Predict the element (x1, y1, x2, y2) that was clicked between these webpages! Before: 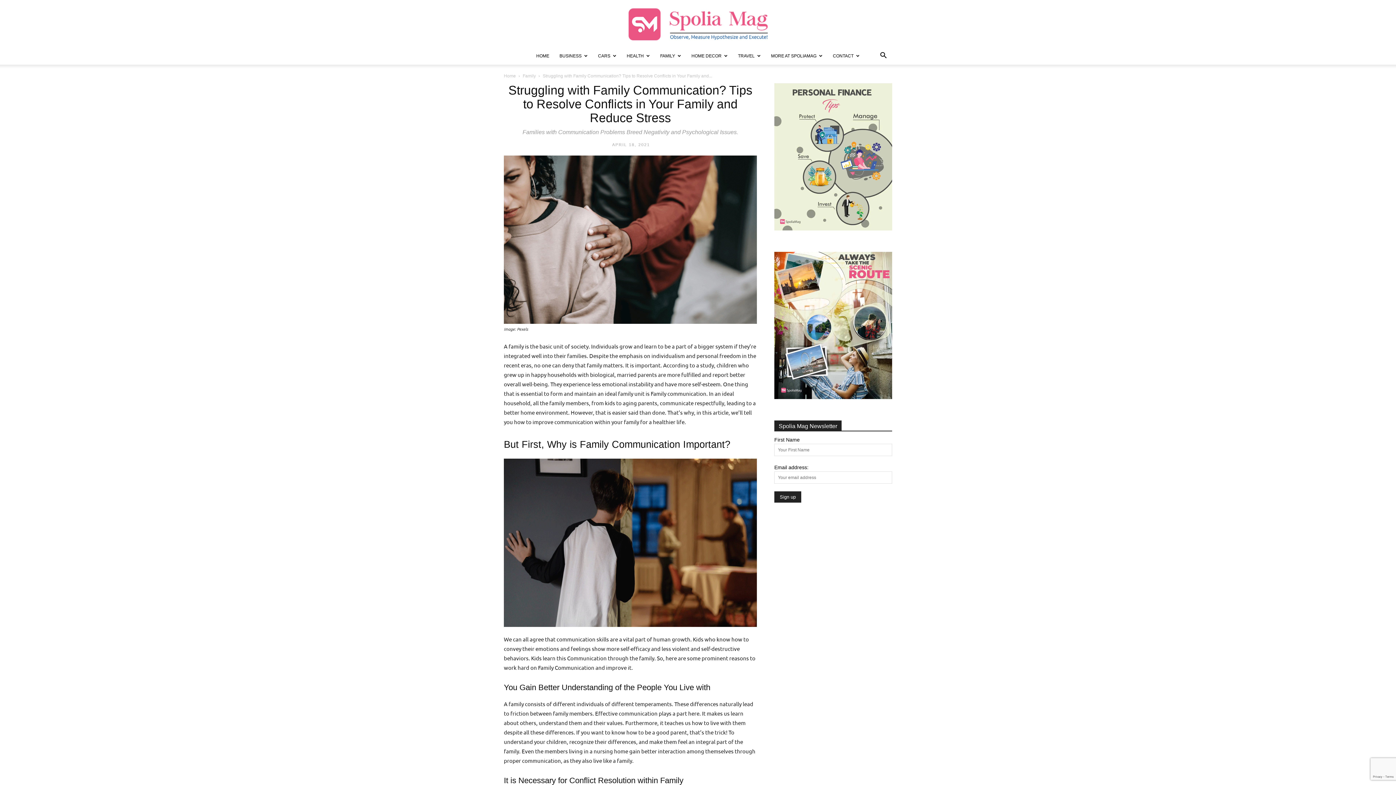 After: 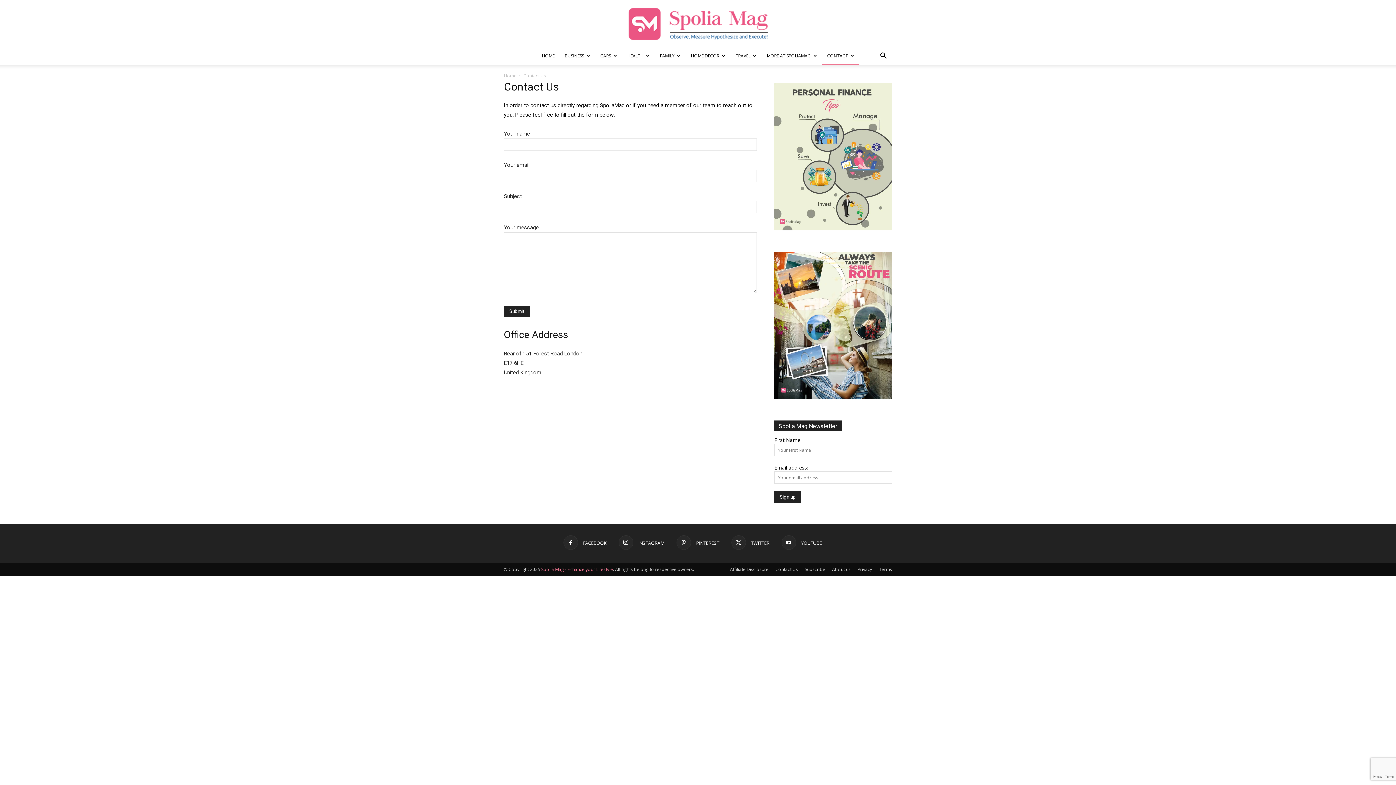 Action: label: CONTACT bbox: (828, 47, 865, 64)